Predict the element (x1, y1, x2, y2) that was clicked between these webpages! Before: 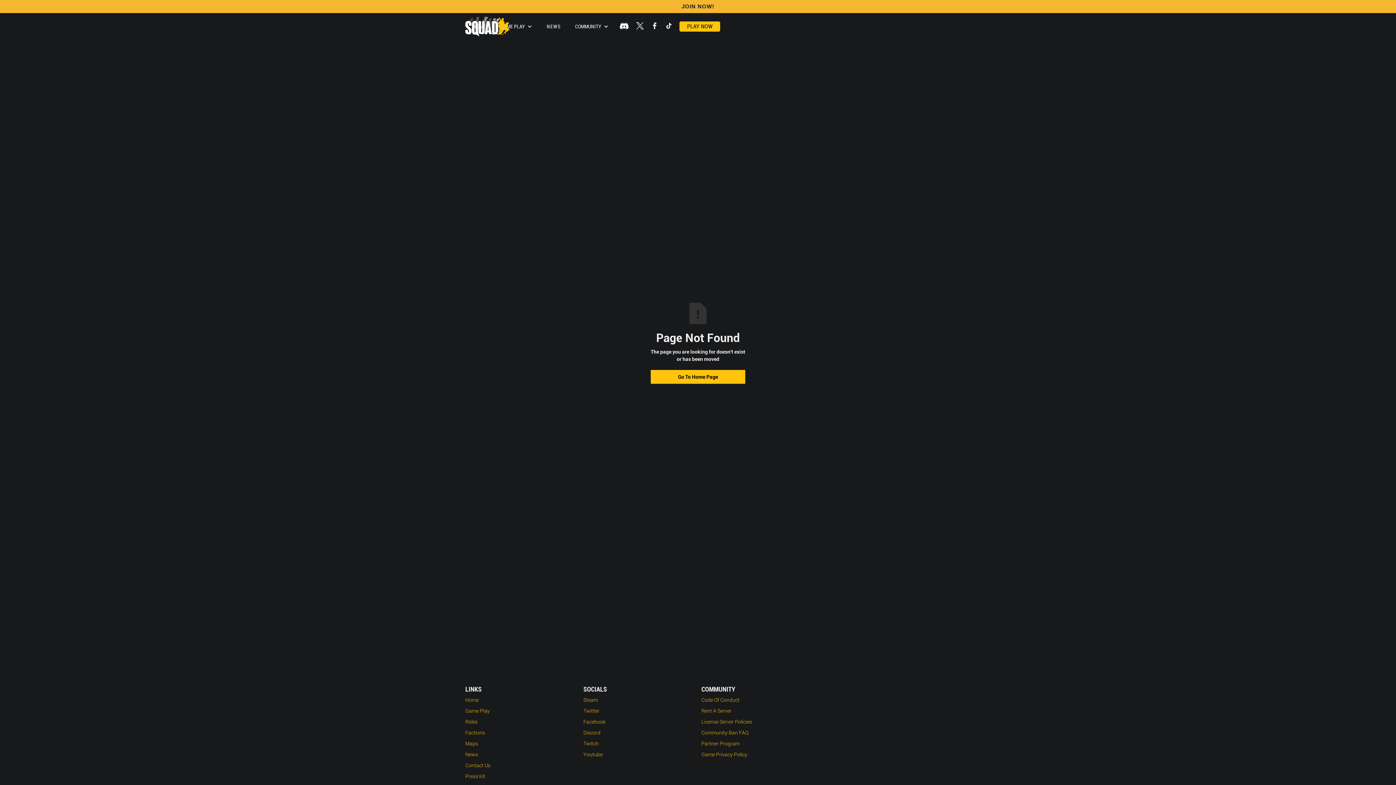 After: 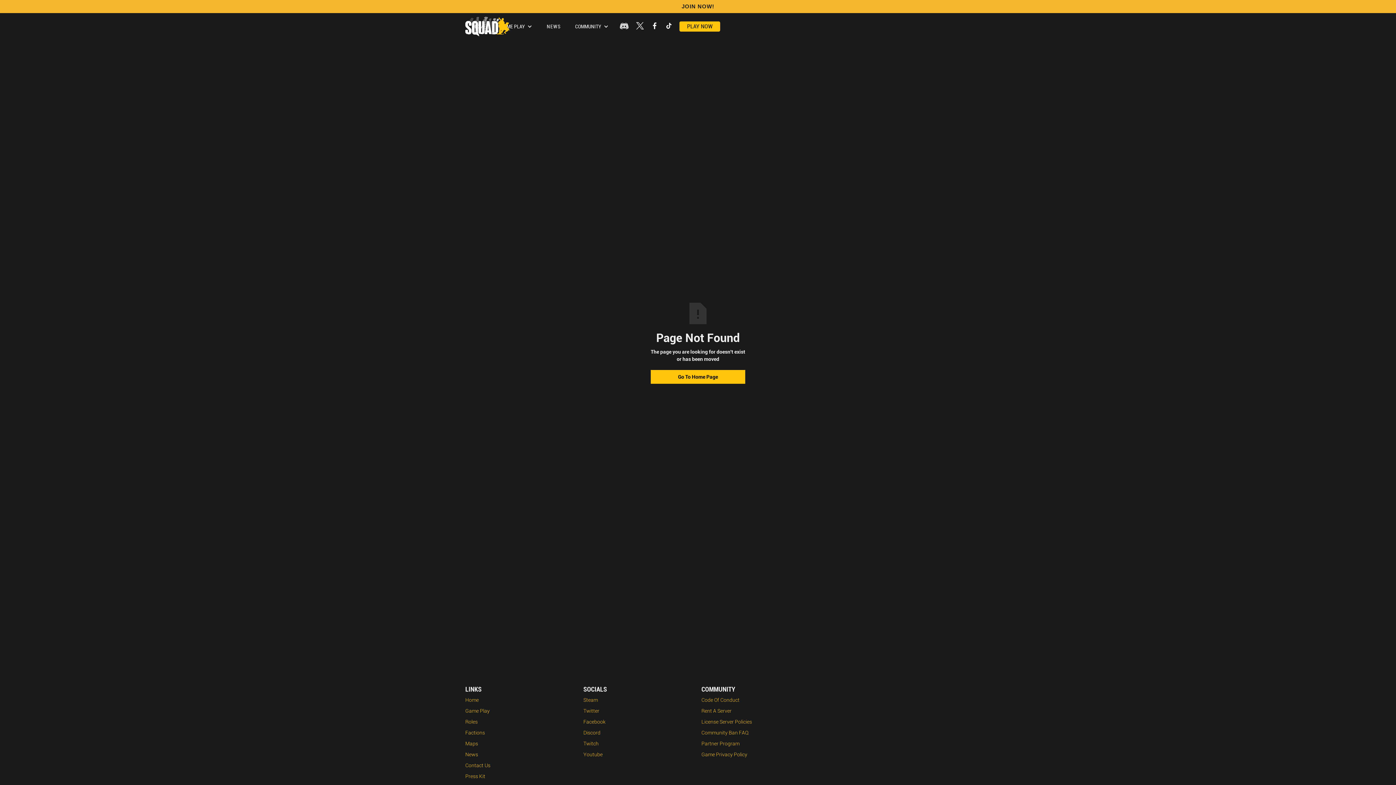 Action: bbox: (616, 20, 632, 30)